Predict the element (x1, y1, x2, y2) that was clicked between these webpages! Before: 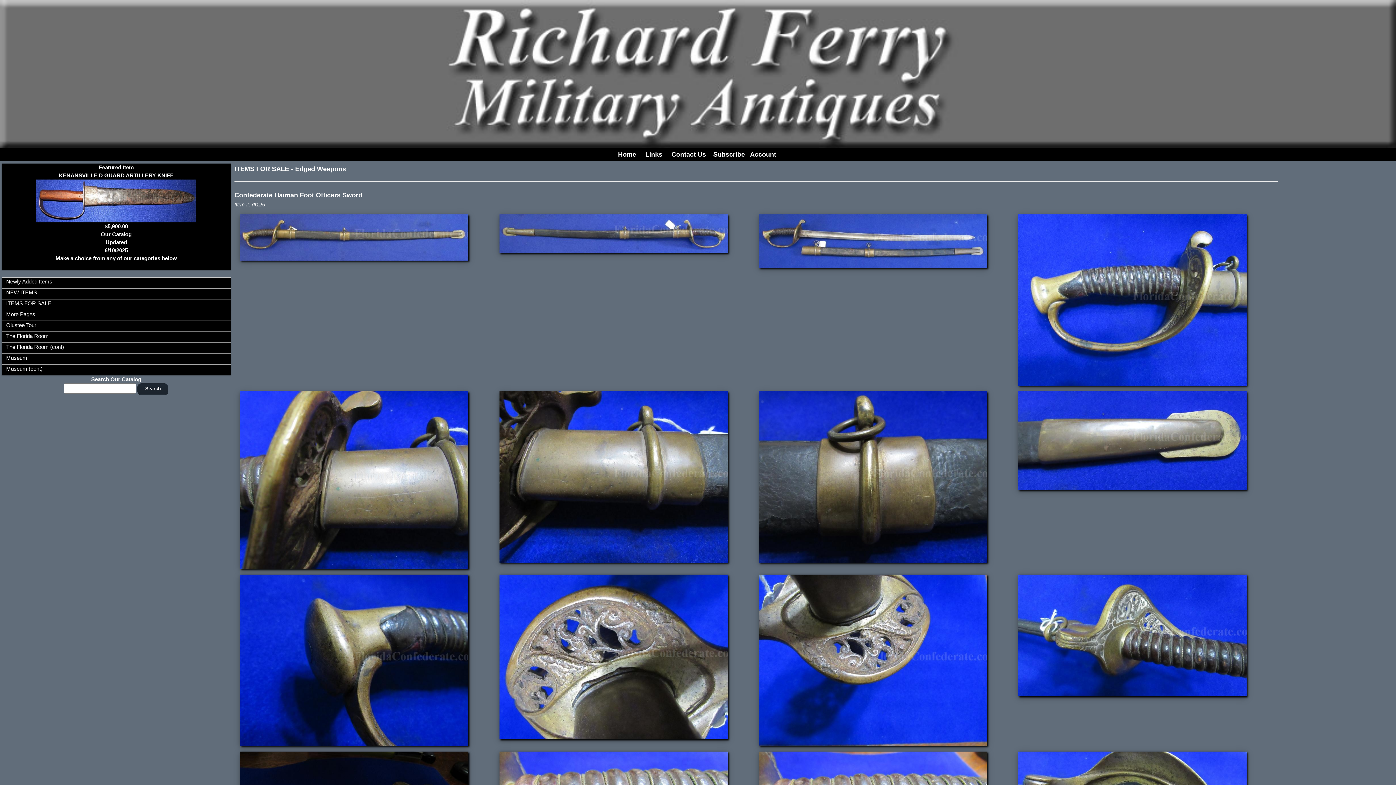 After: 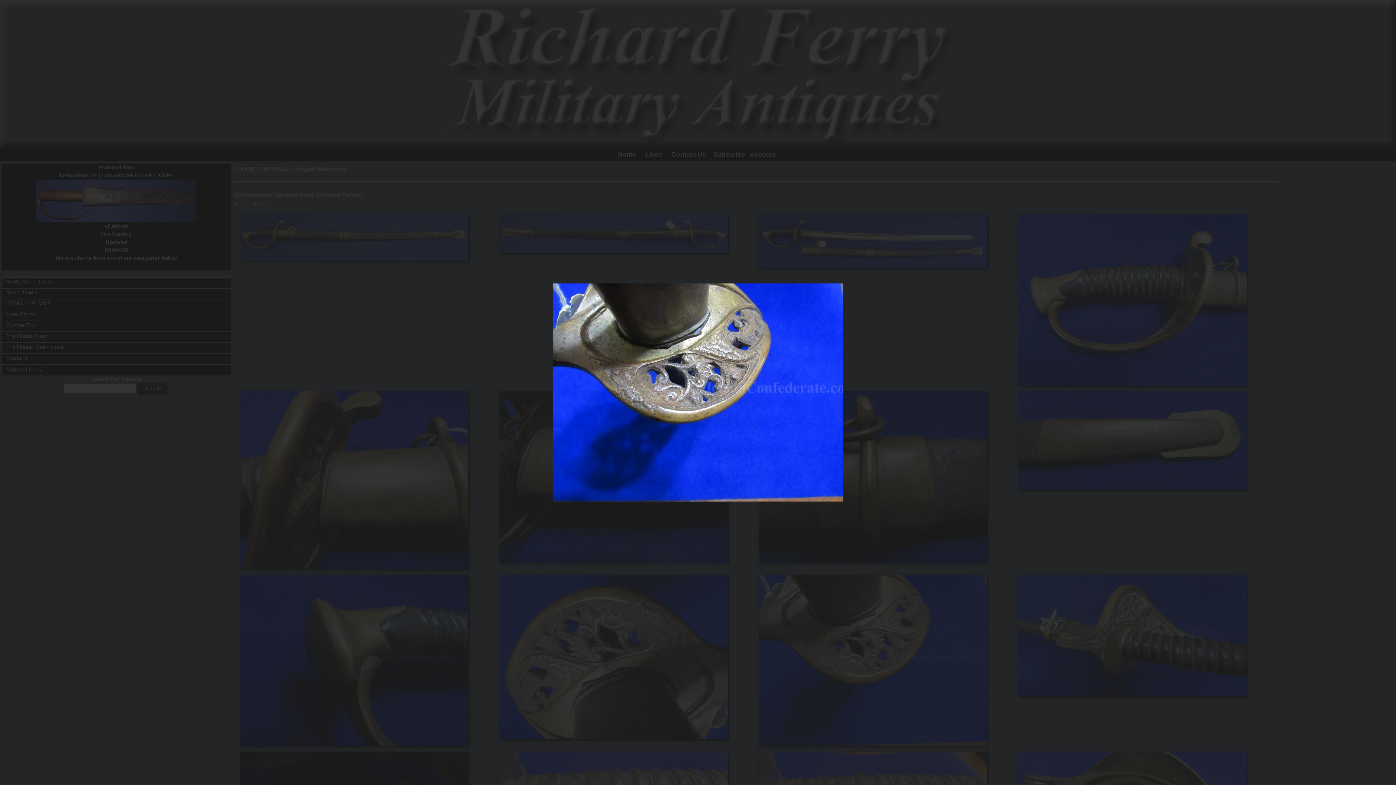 Action: bbox: (759, 656, 987, 663)